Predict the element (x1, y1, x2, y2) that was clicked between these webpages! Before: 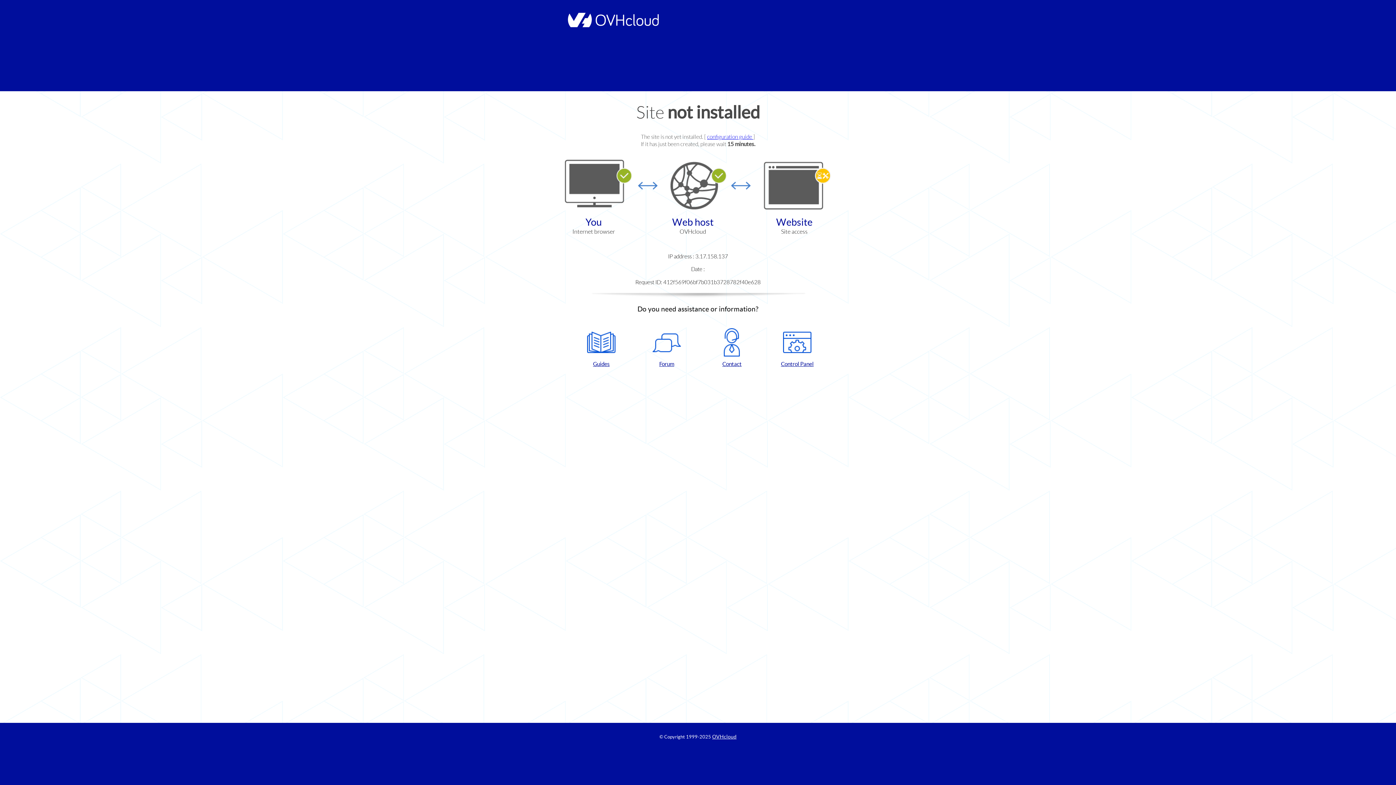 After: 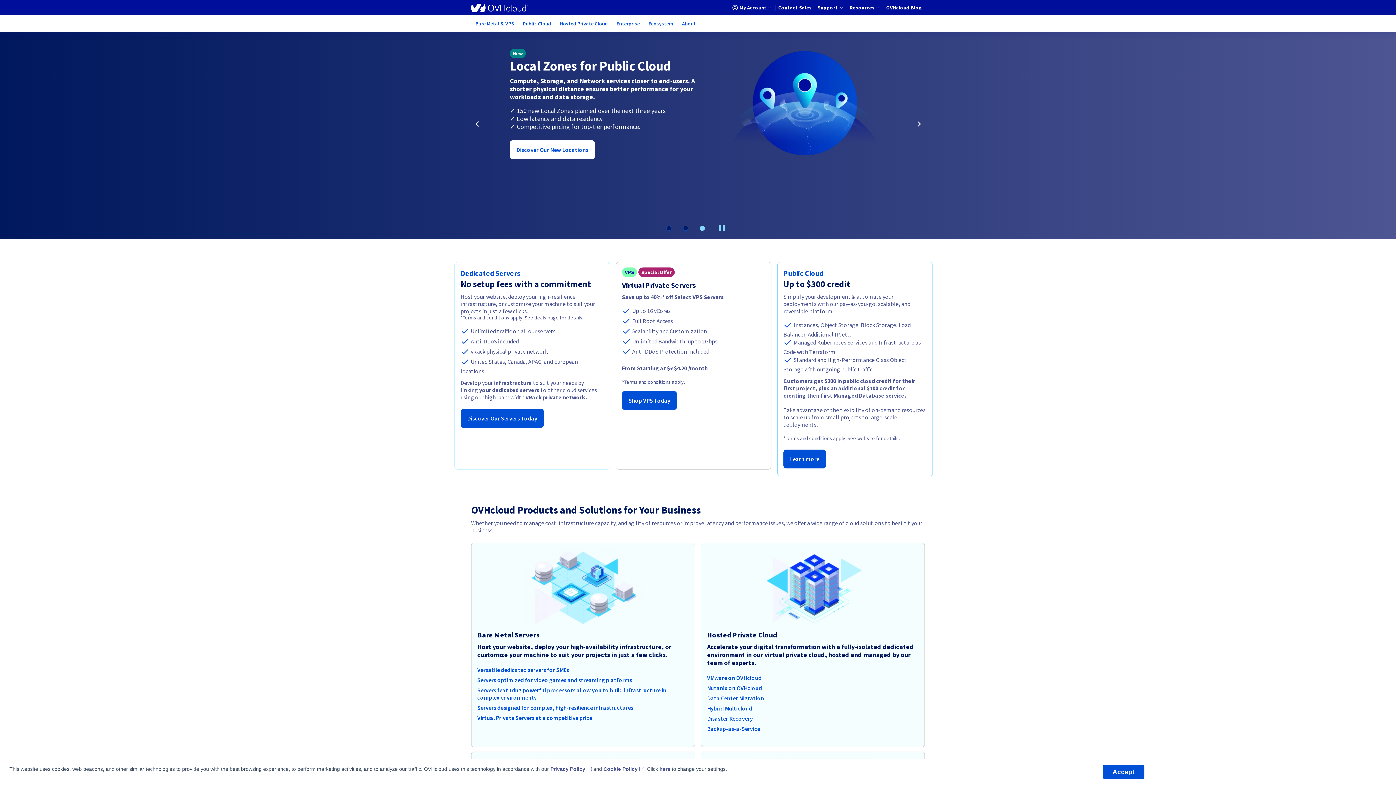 Action: bbox: (564, 22, 658, 28)